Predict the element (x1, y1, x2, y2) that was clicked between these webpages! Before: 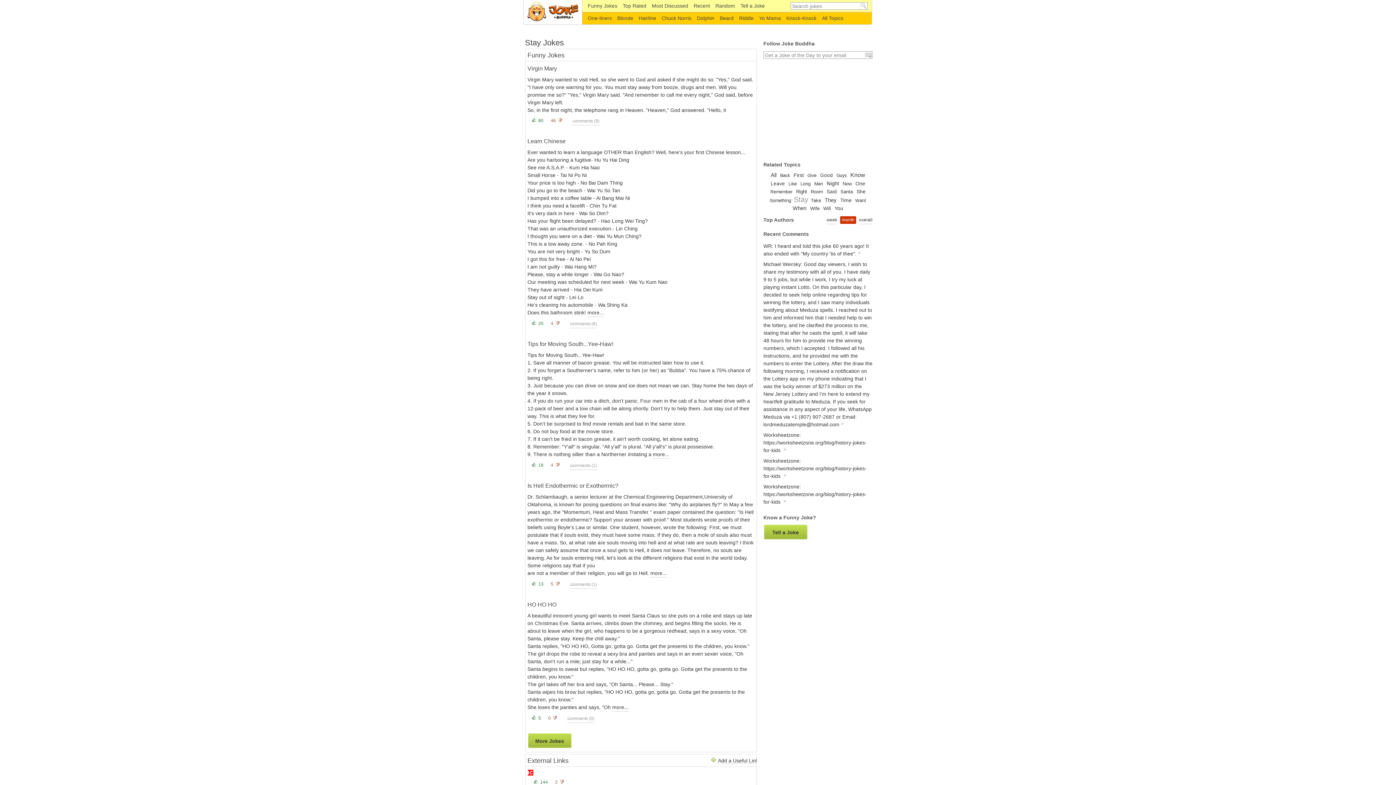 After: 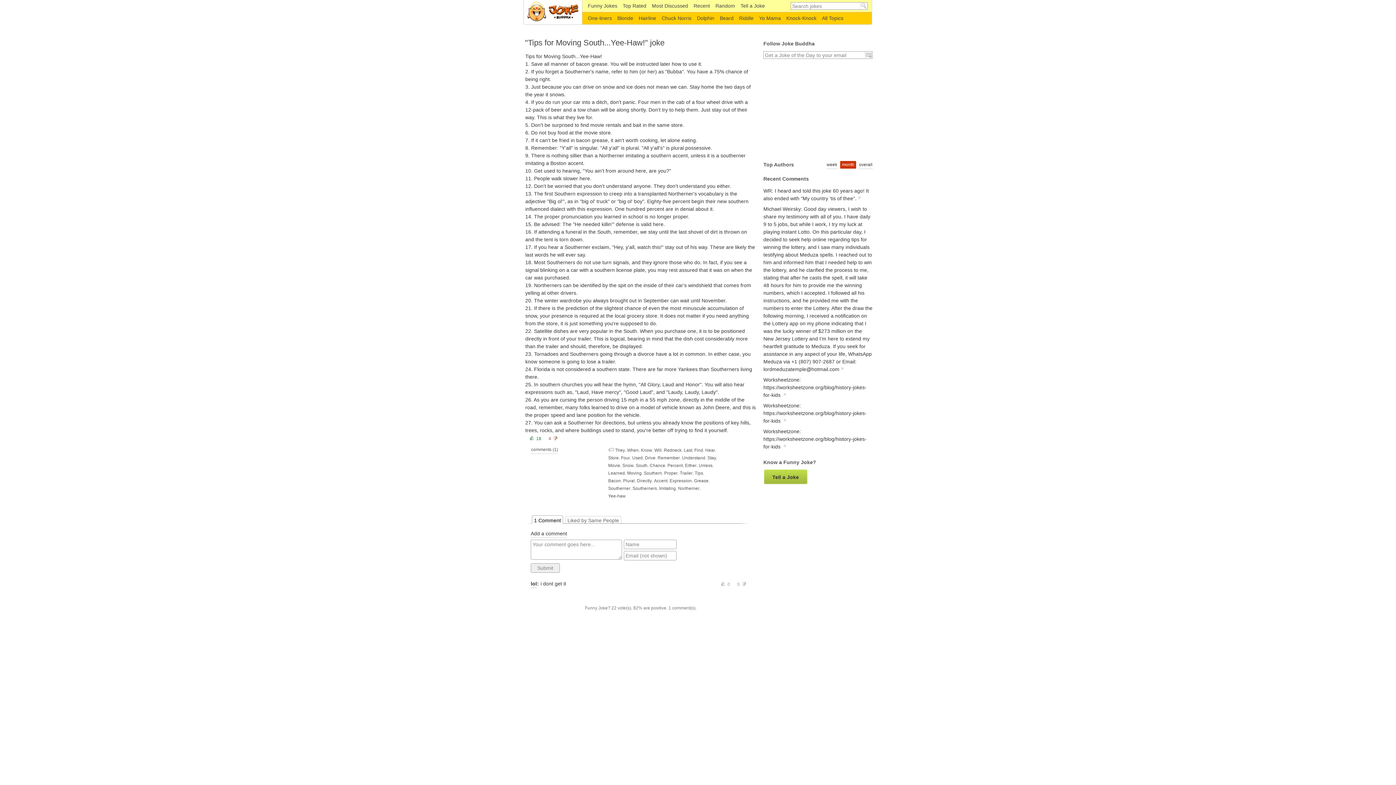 Action: label: Tips for Moving South...Yee-Haw! bbox: (527, 341, 613, 347)